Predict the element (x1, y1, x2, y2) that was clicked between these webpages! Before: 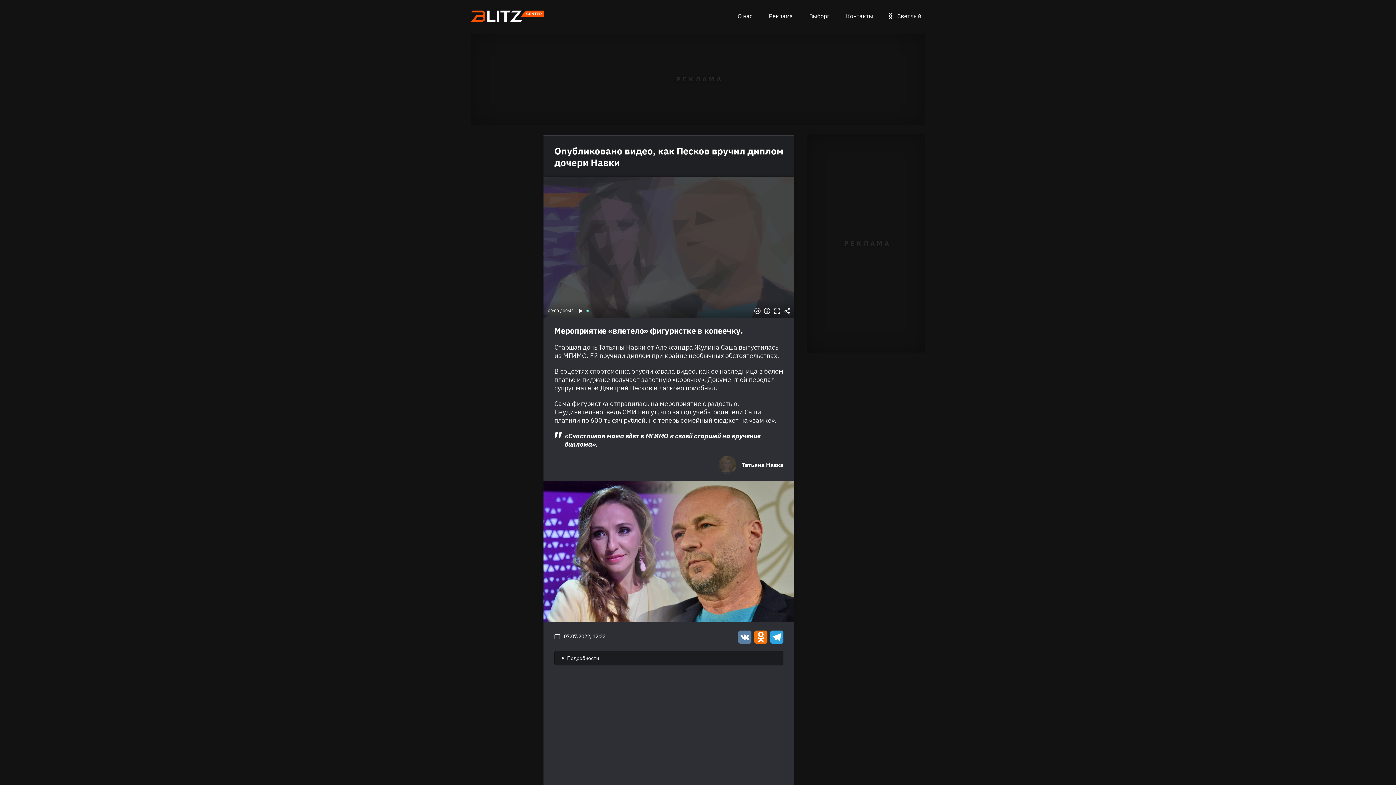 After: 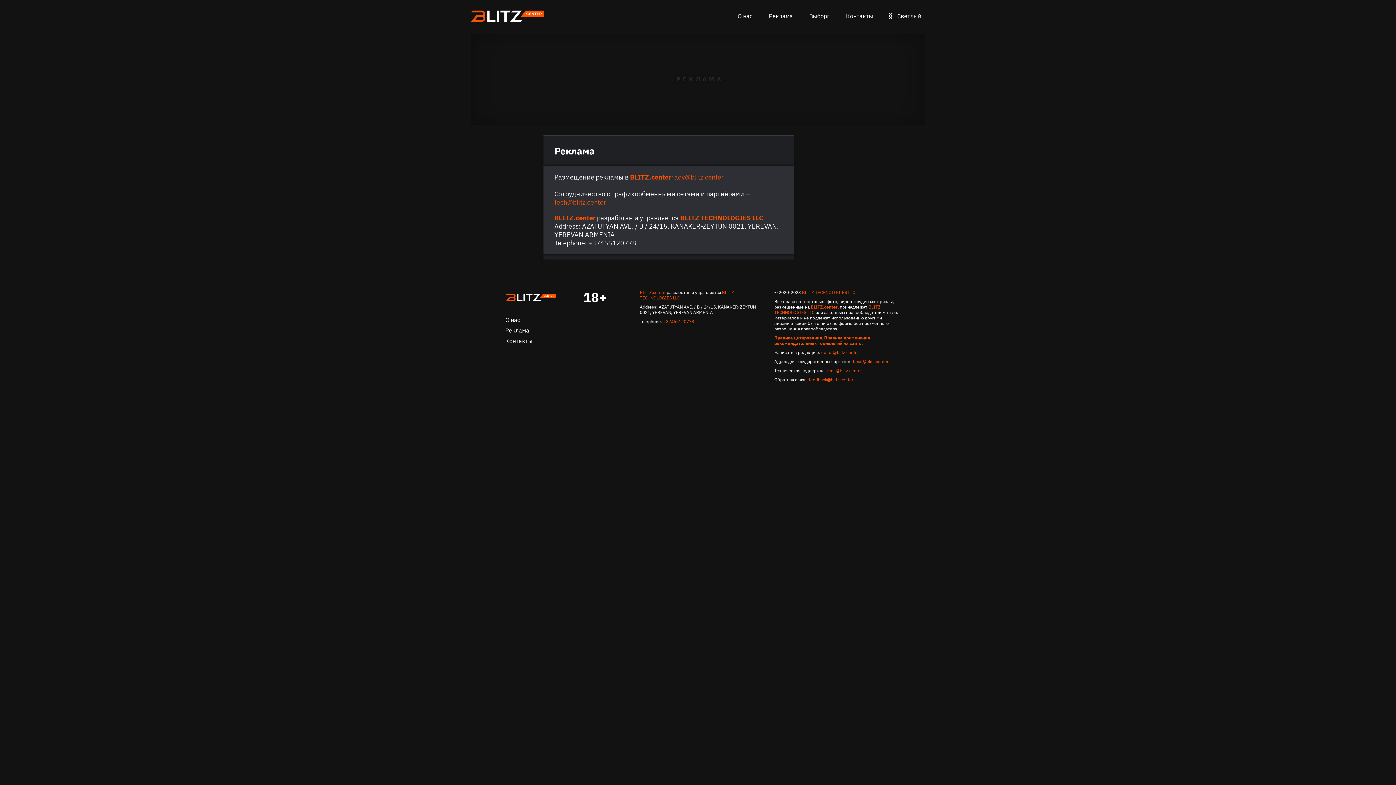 Action: label: Реклама bbox: (763, 7, 798, 24)